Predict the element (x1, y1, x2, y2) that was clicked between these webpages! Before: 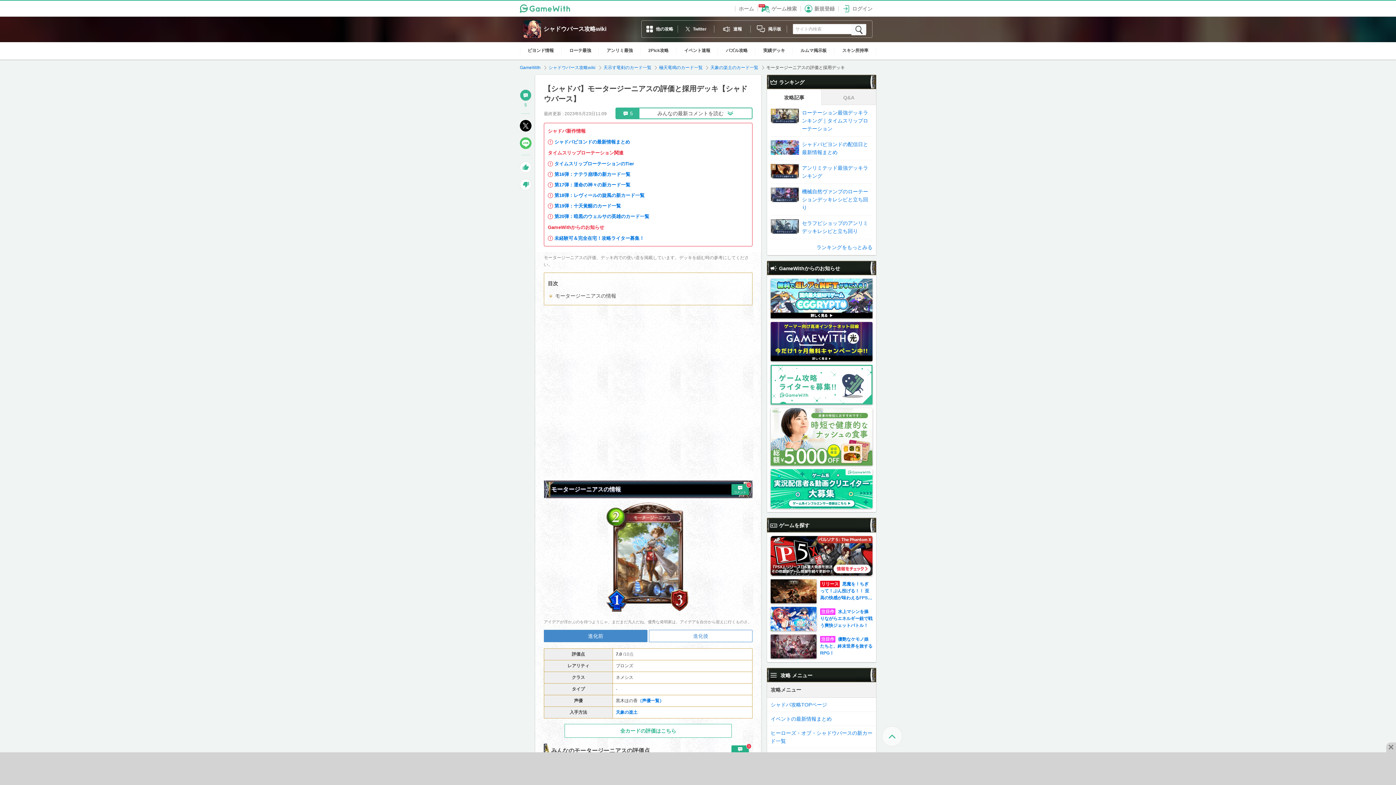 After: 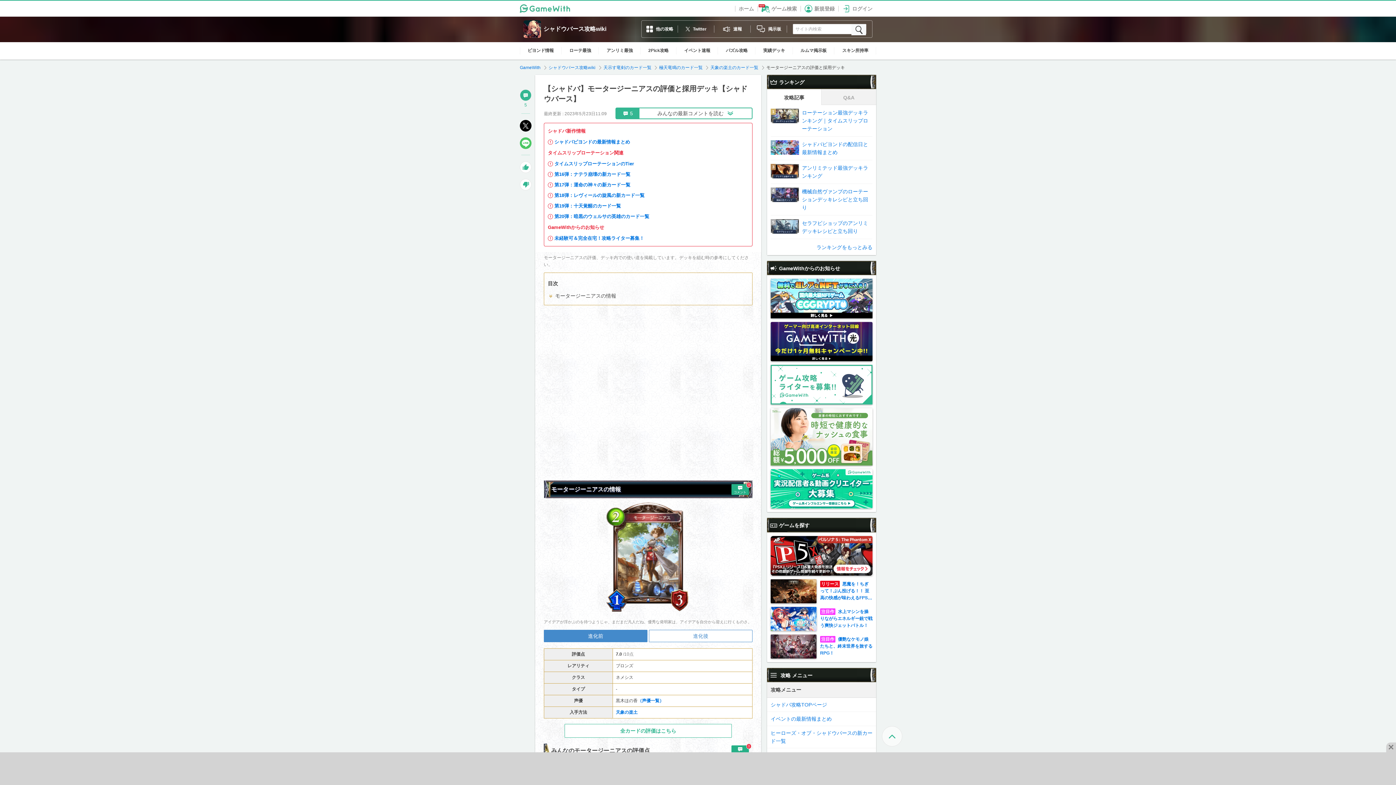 Action: bbox: (770, 469, 872, 508)